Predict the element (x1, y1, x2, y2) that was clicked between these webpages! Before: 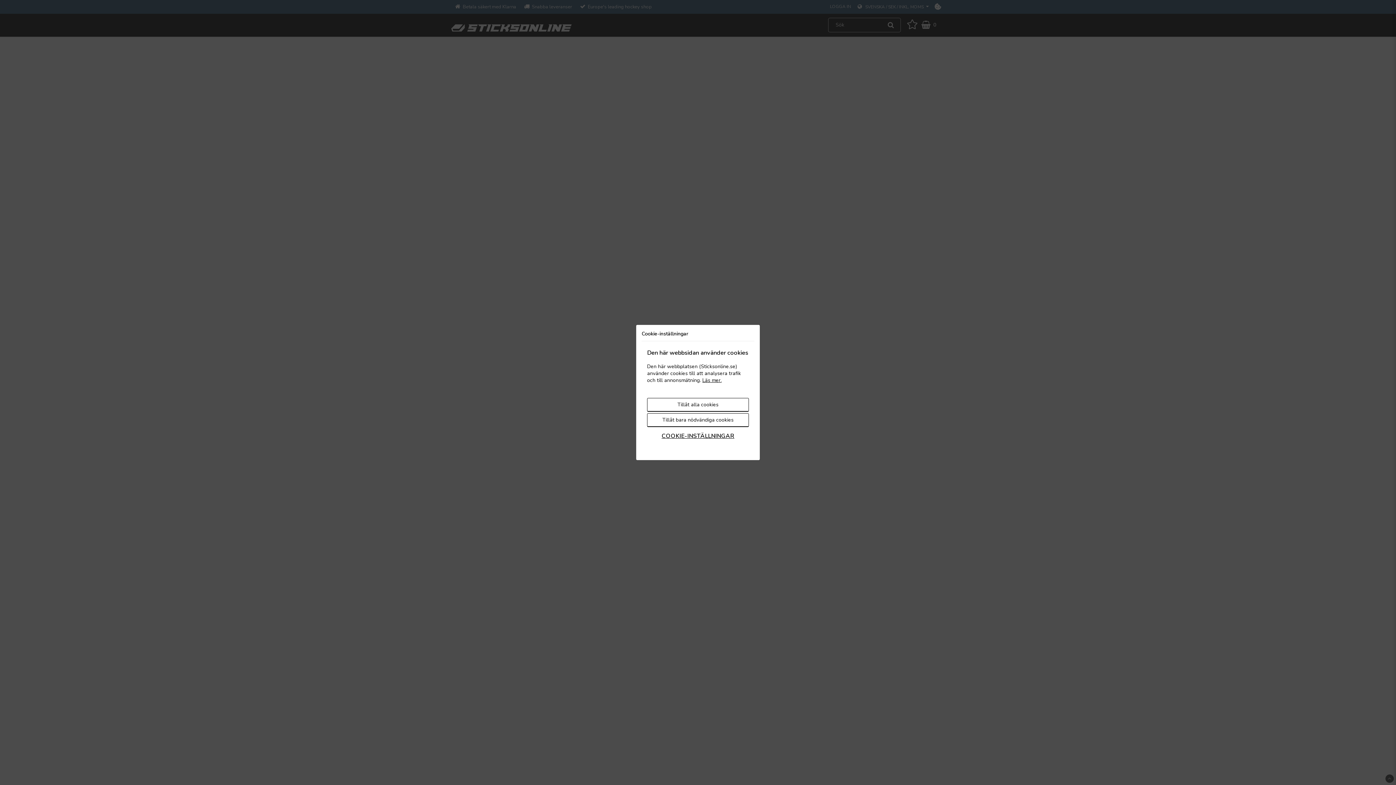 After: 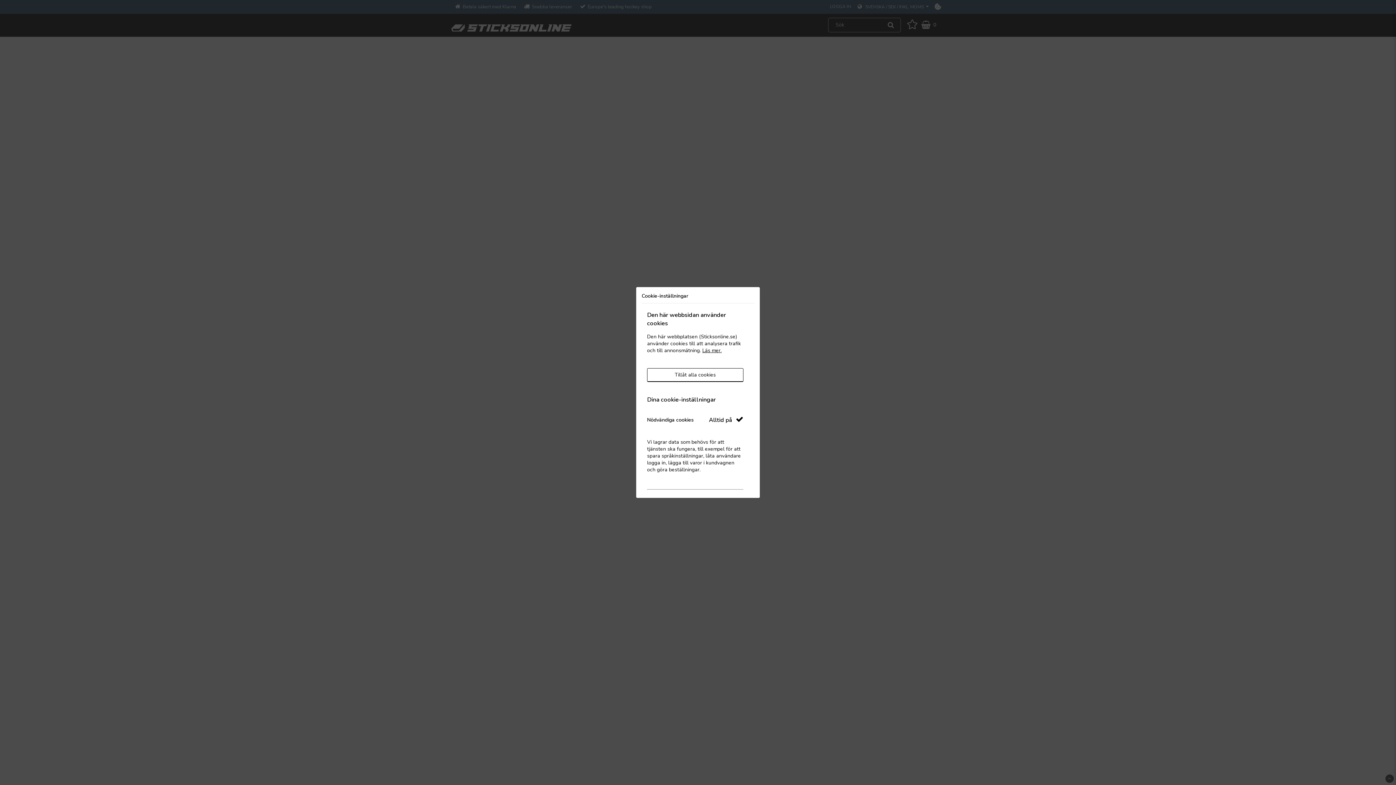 Action: bbox: (647, 428, 749, 443) label: COOKIE-INSTÄLLNINGAR